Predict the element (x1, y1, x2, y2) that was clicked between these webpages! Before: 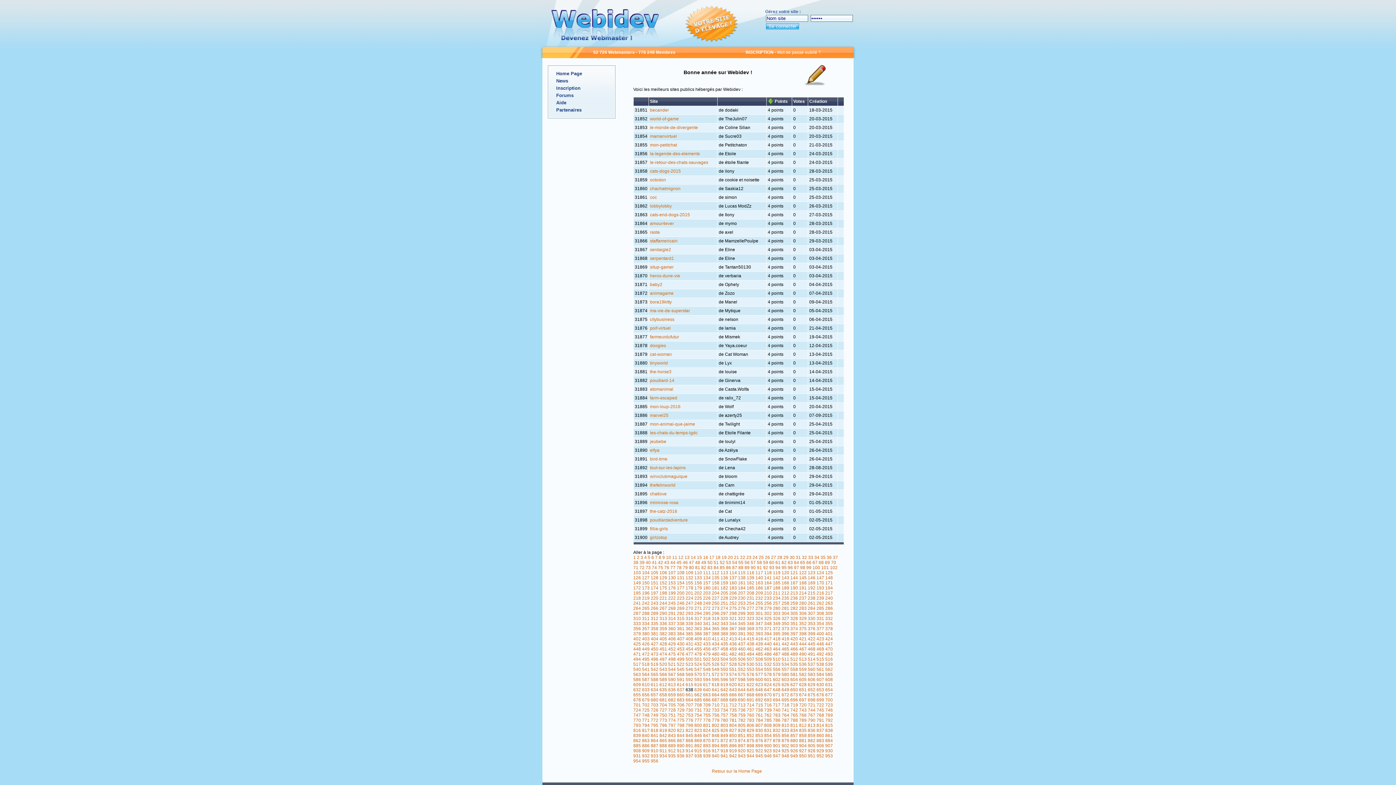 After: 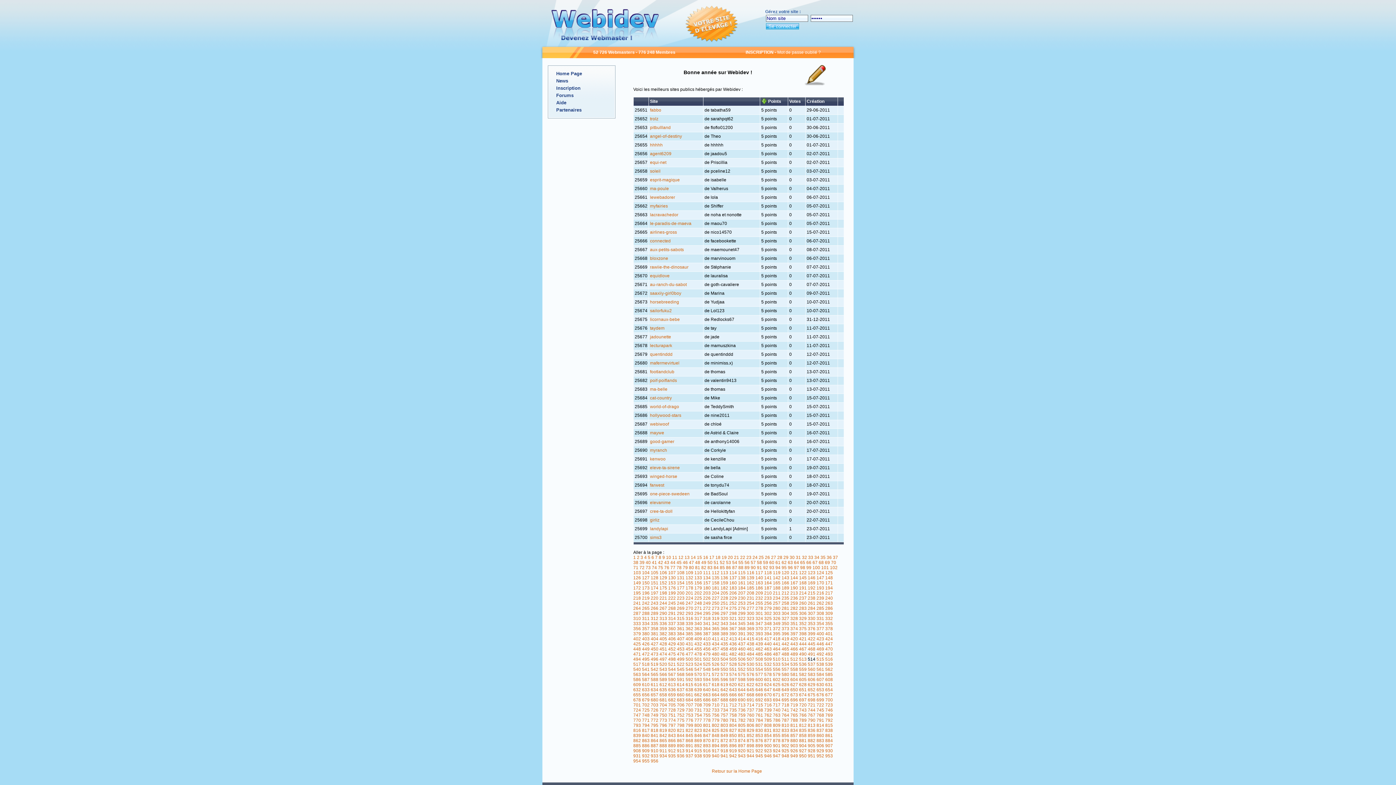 Action: bbox: (808, 657, 815, 662) label: 514